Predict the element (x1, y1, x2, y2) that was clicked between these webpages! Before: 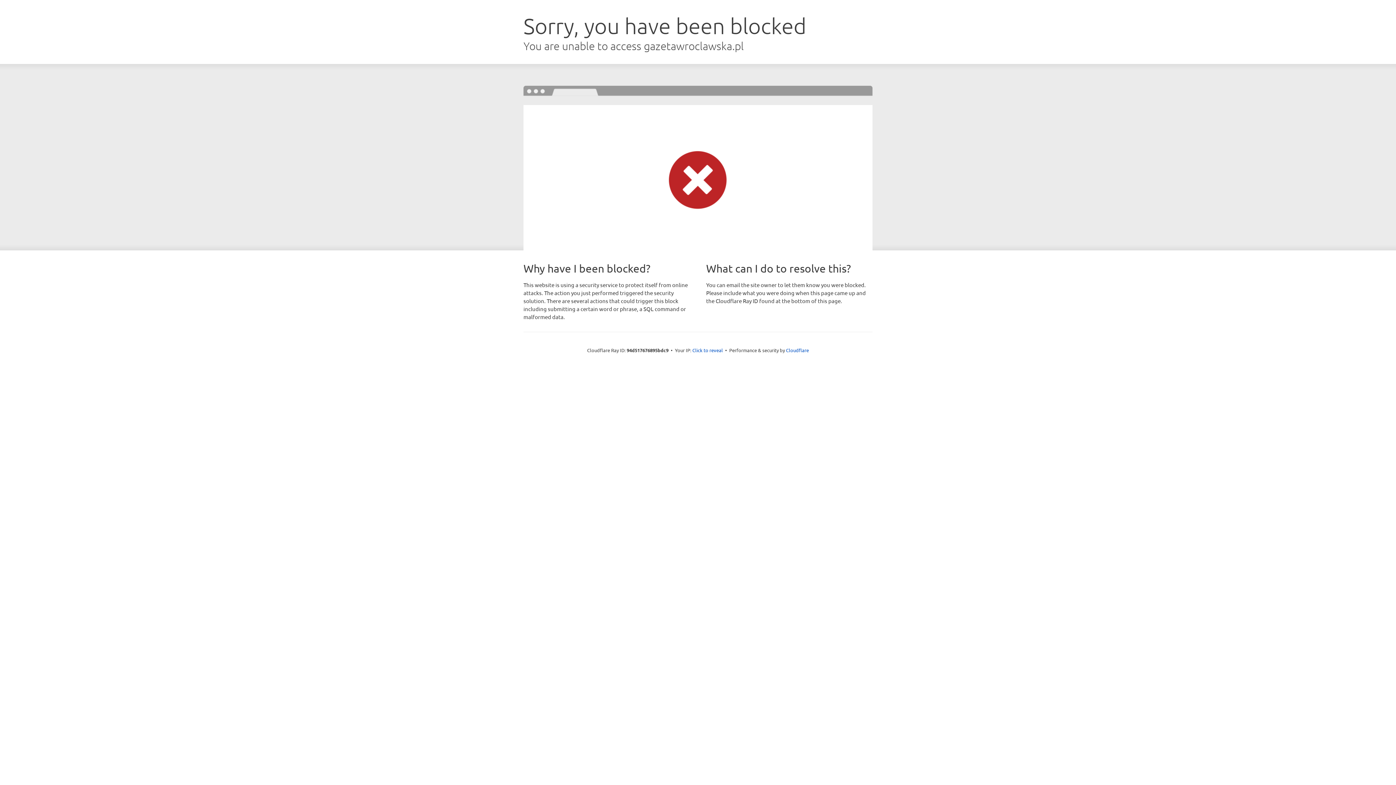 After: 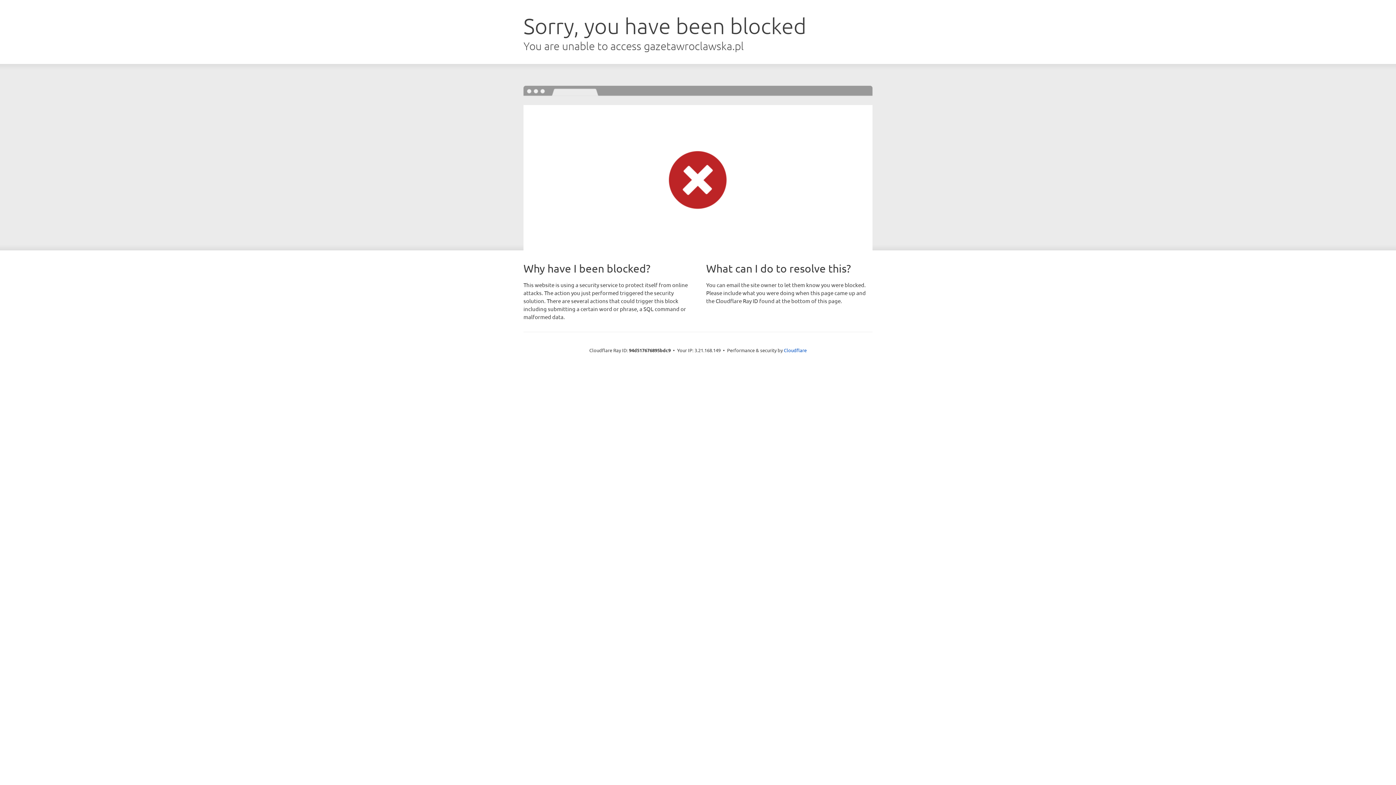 Action: label: Click to reveal bbox: (692, 346, 723, 353)